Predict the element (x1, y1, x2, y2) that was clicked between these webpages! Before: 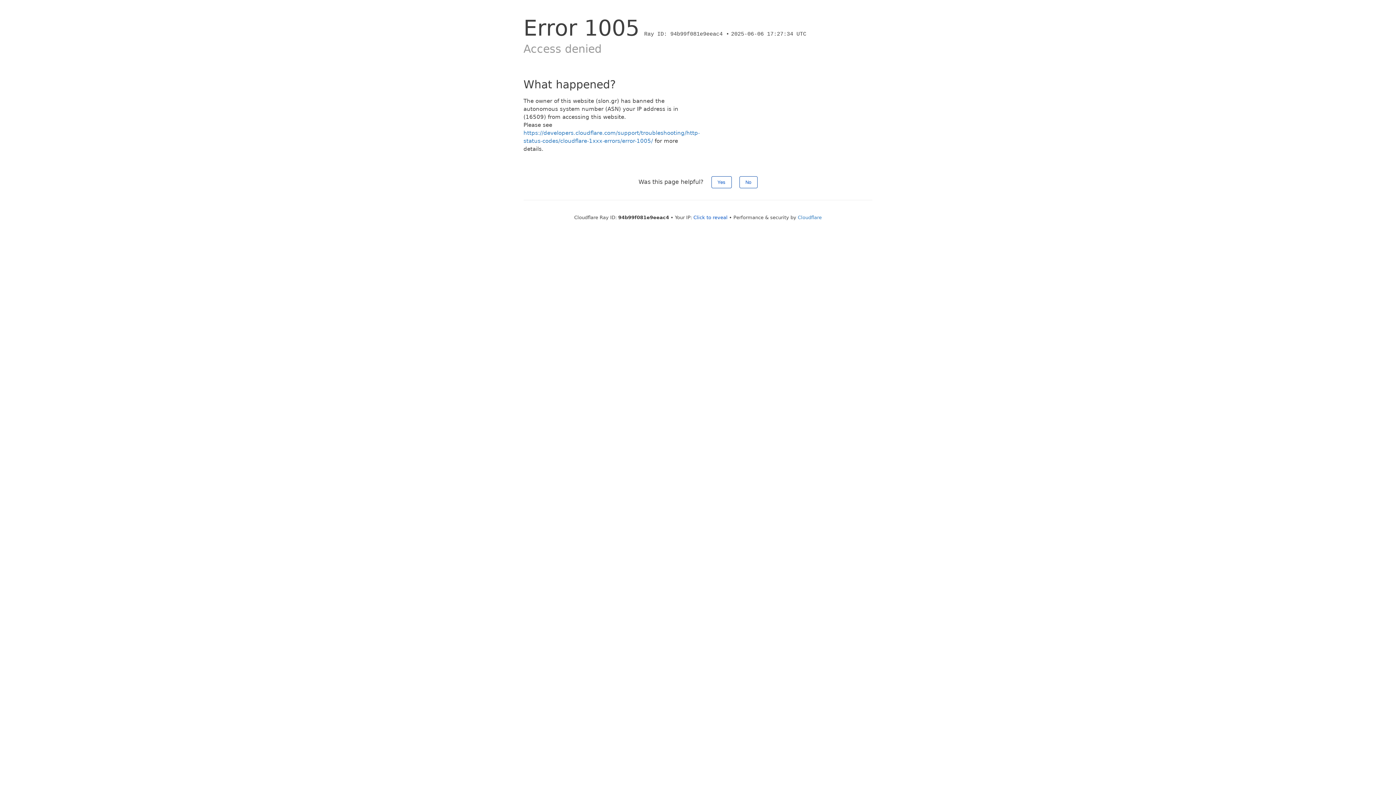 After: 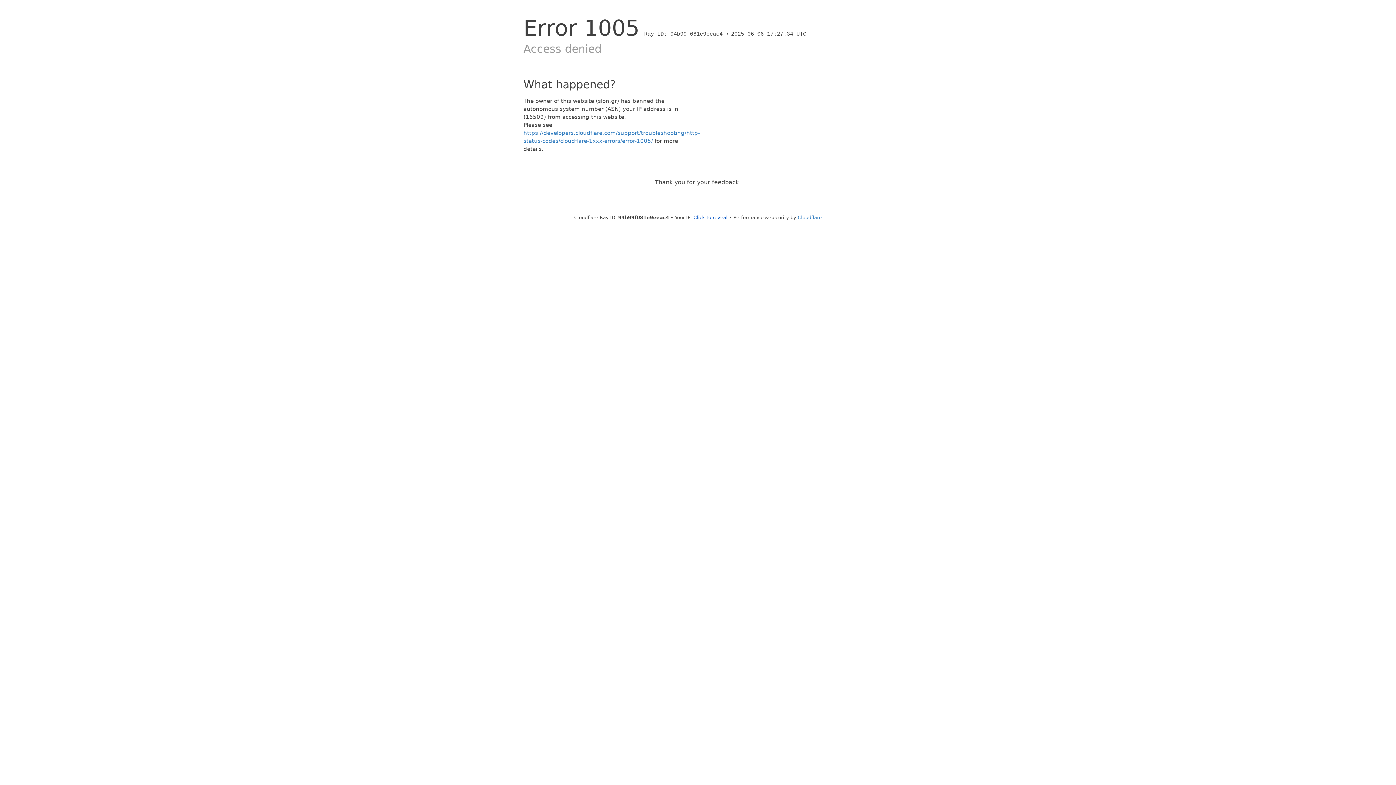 Action: label: Yes bbox: (711, 176, 731, 188)